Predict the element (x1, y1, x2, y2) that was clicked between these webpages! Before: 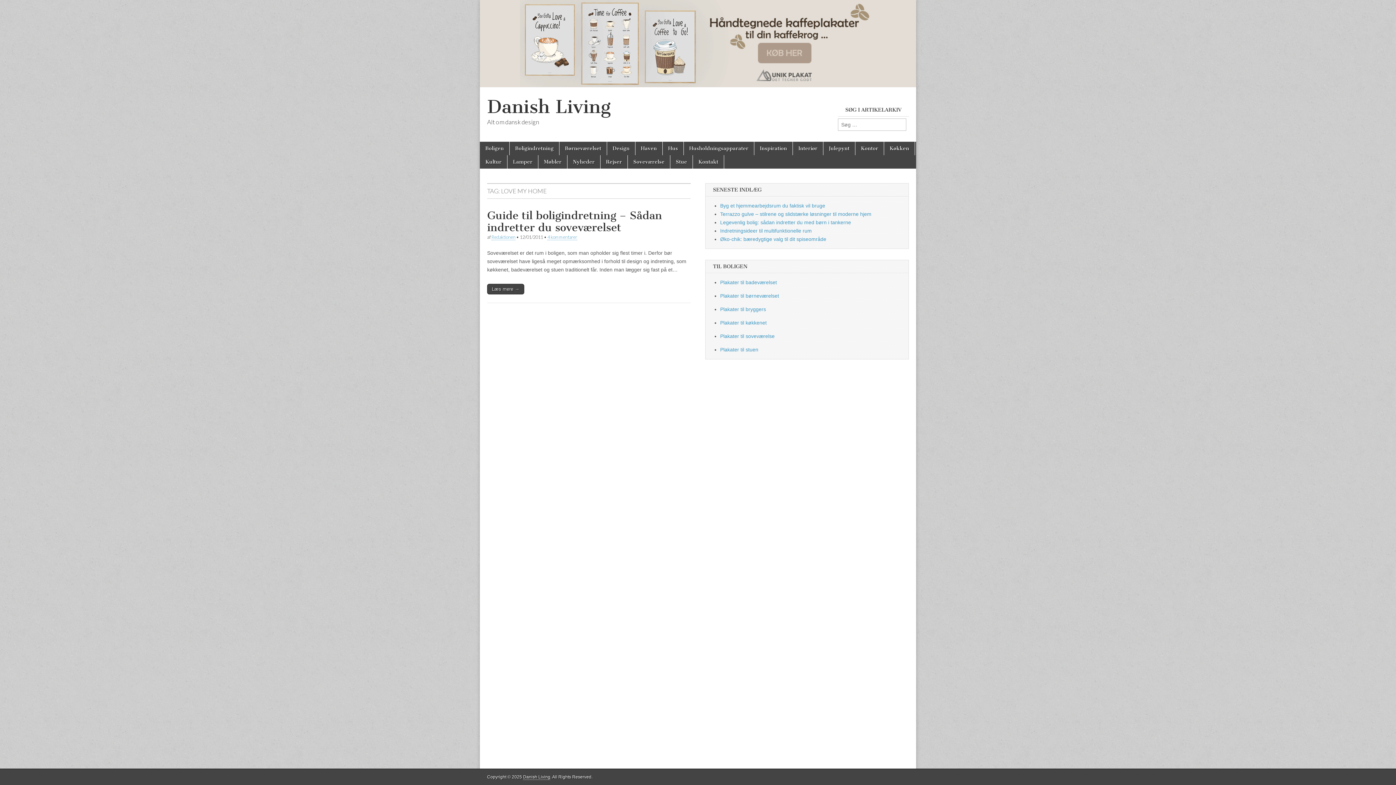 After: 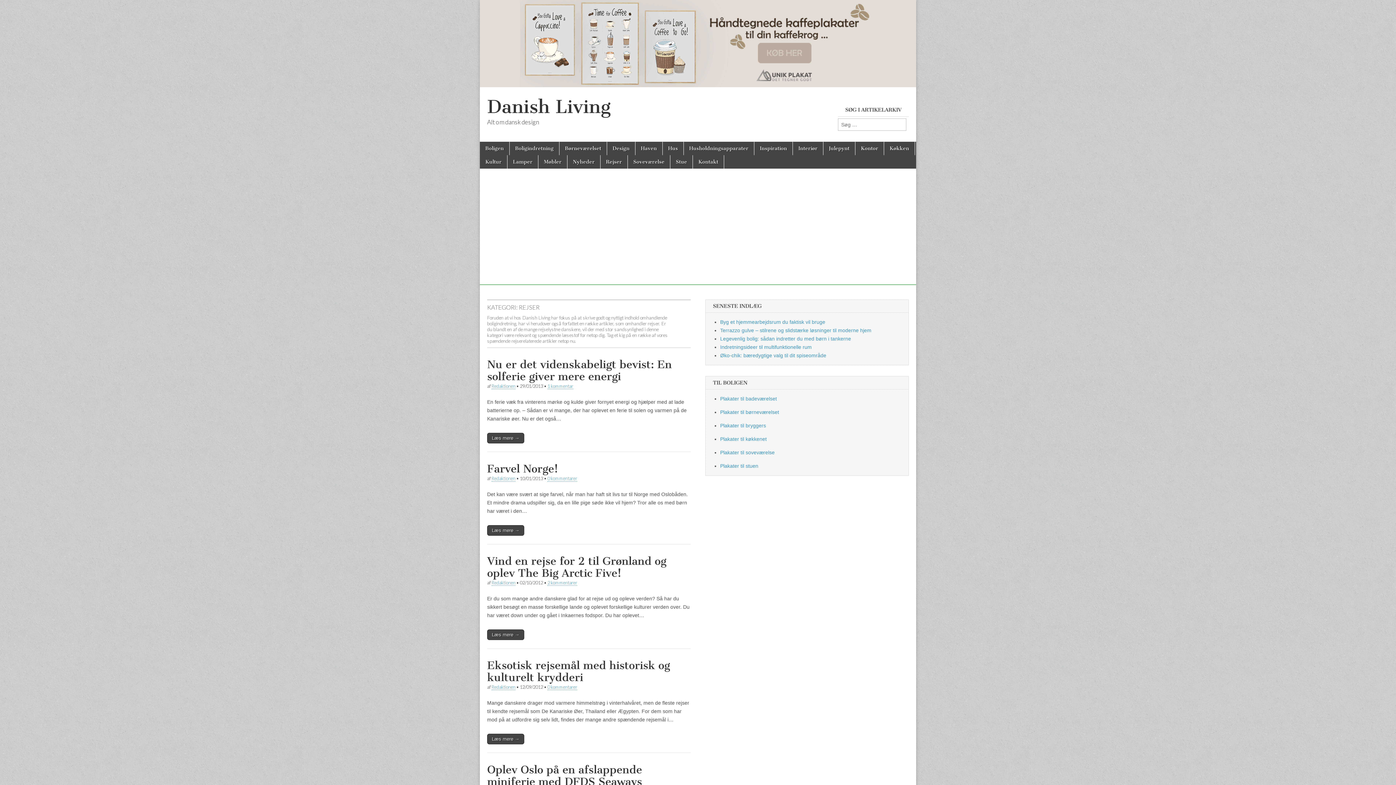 Action: label: Rejser bbox: (600, 155, 627, 168)